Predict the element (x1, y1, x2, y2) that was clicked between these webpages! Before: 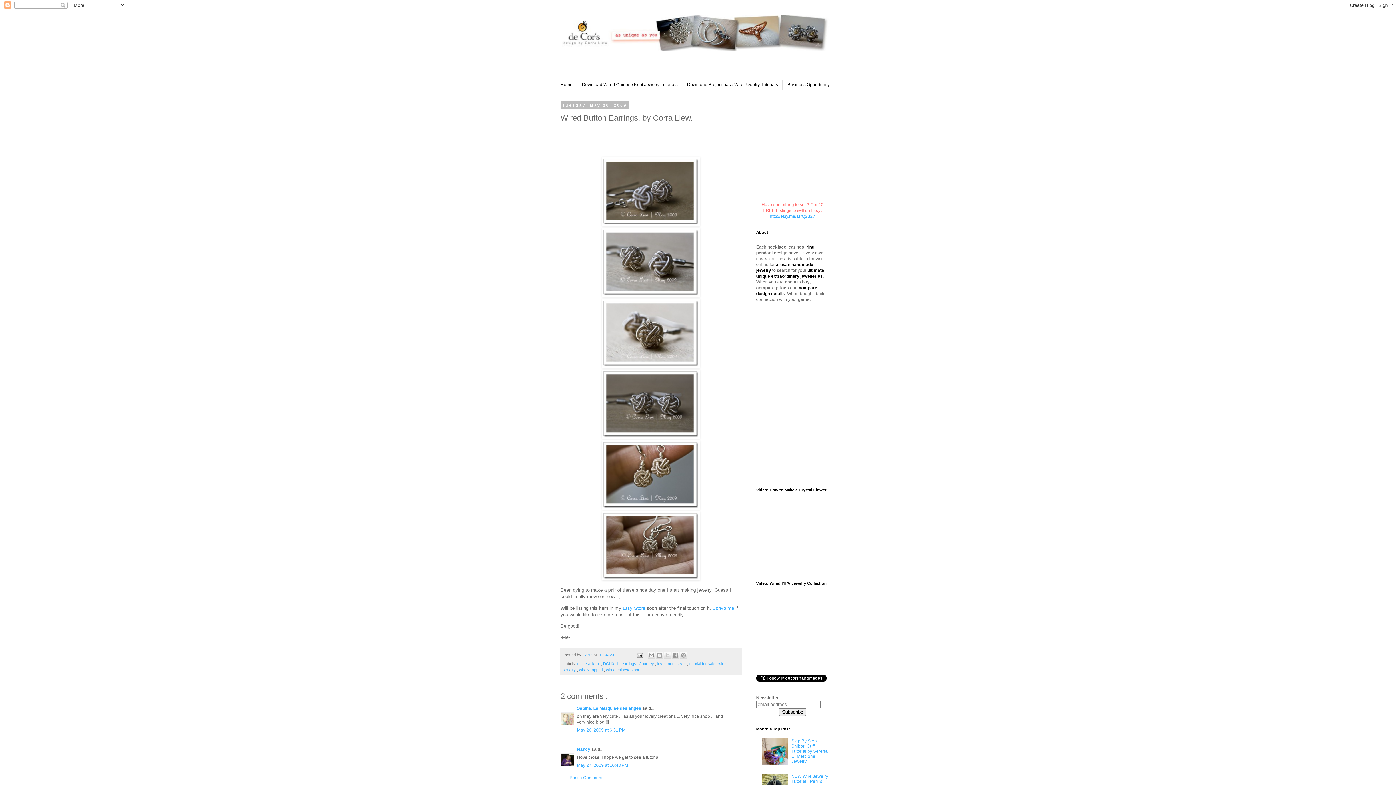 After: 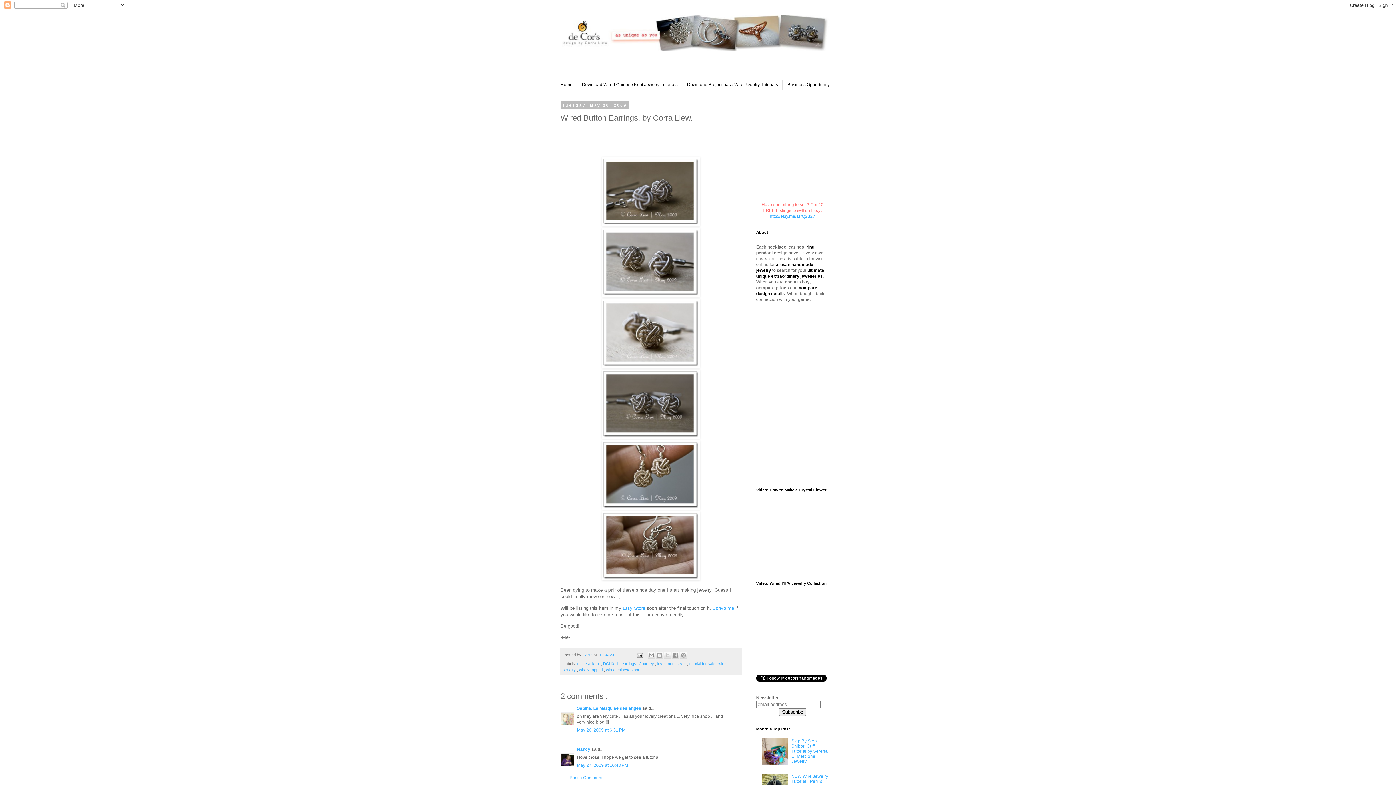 Action: label: Post a Comment bbox: (569, 775, 602, 780)